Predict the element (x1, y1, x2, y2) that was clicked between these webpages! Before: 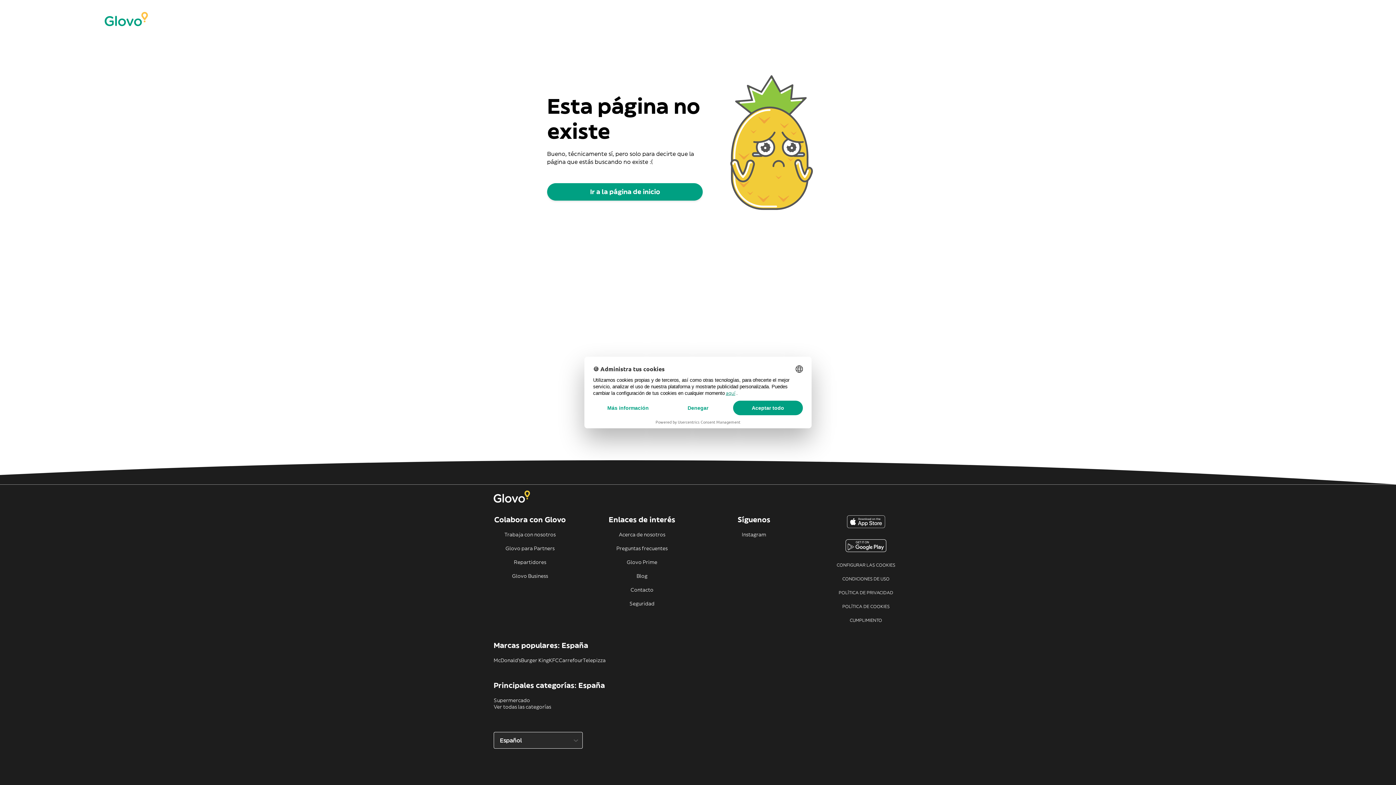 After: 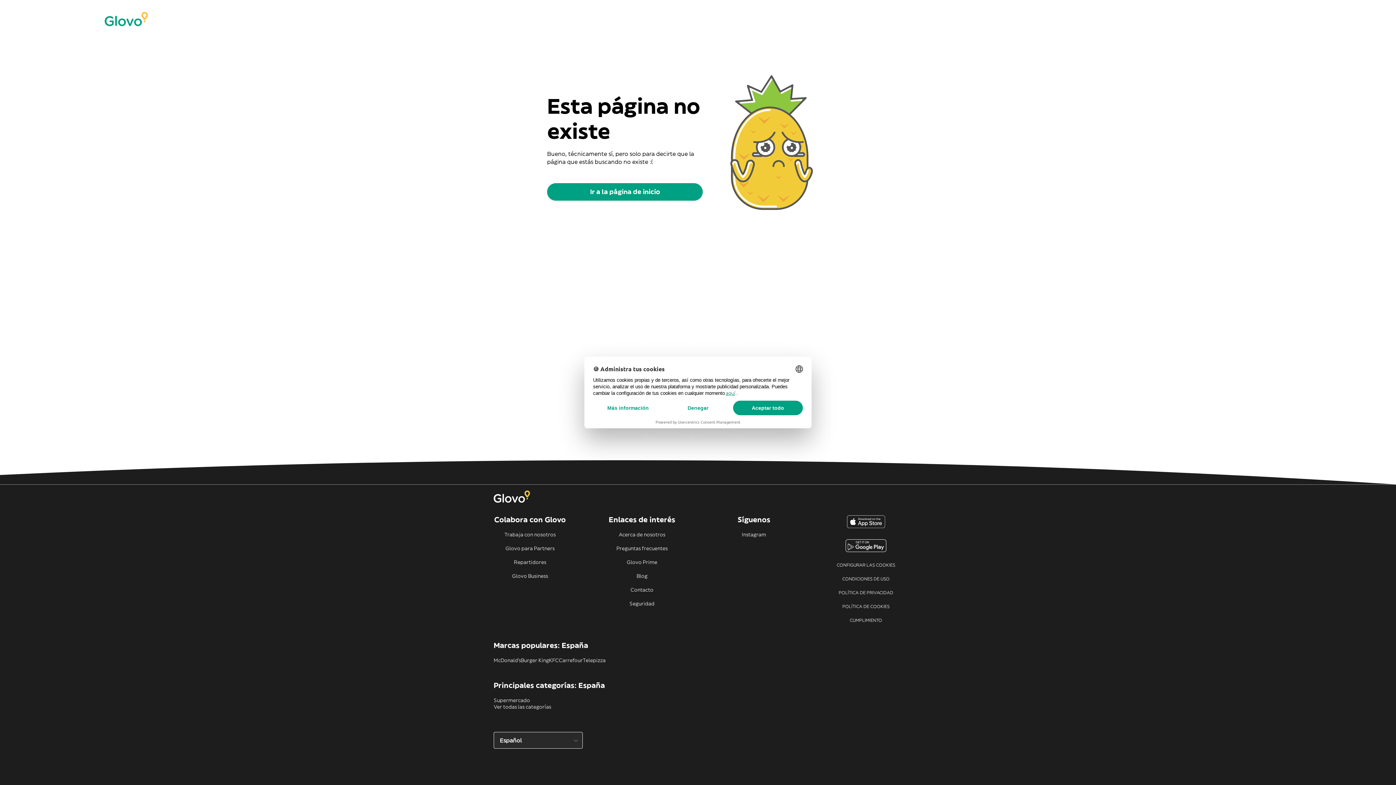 Action: bbox: (829, 515, 902, 530)